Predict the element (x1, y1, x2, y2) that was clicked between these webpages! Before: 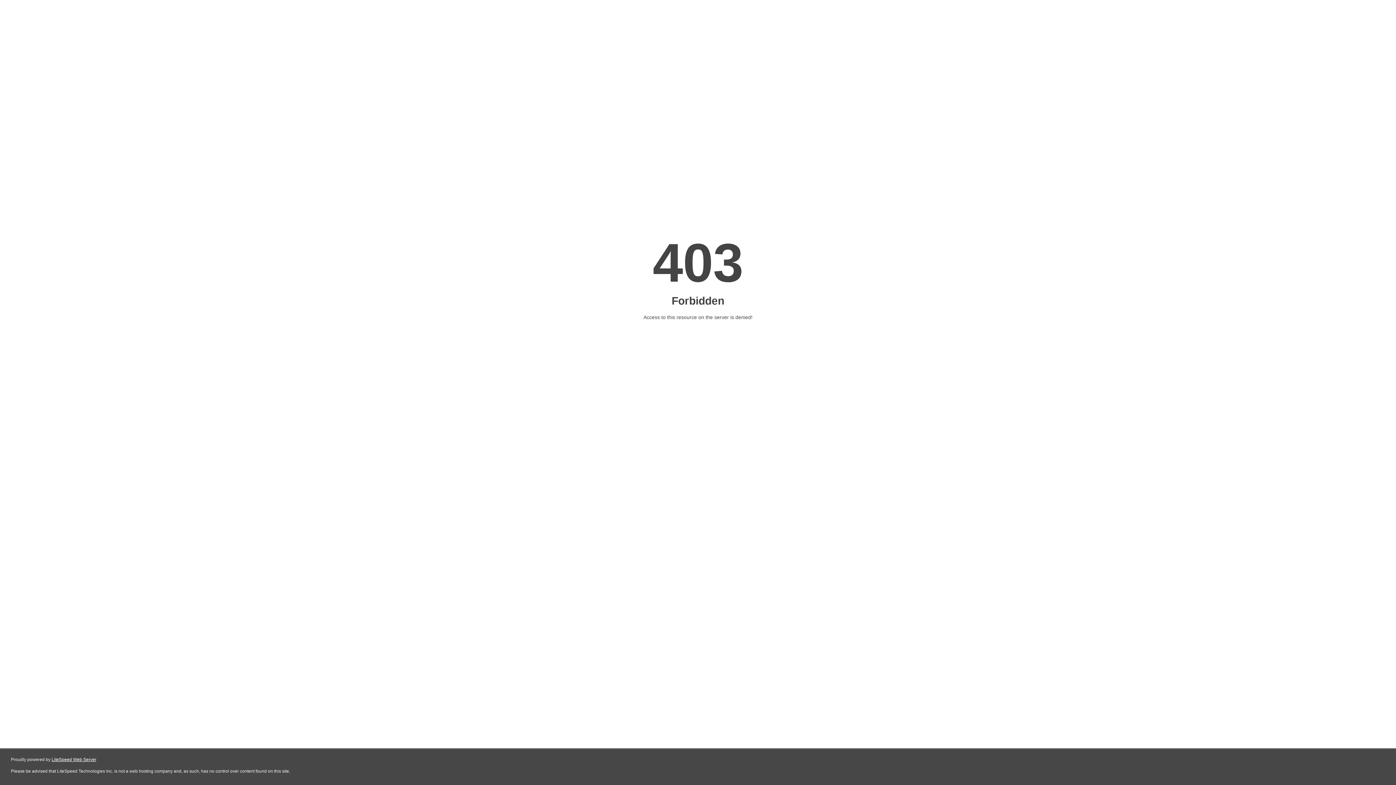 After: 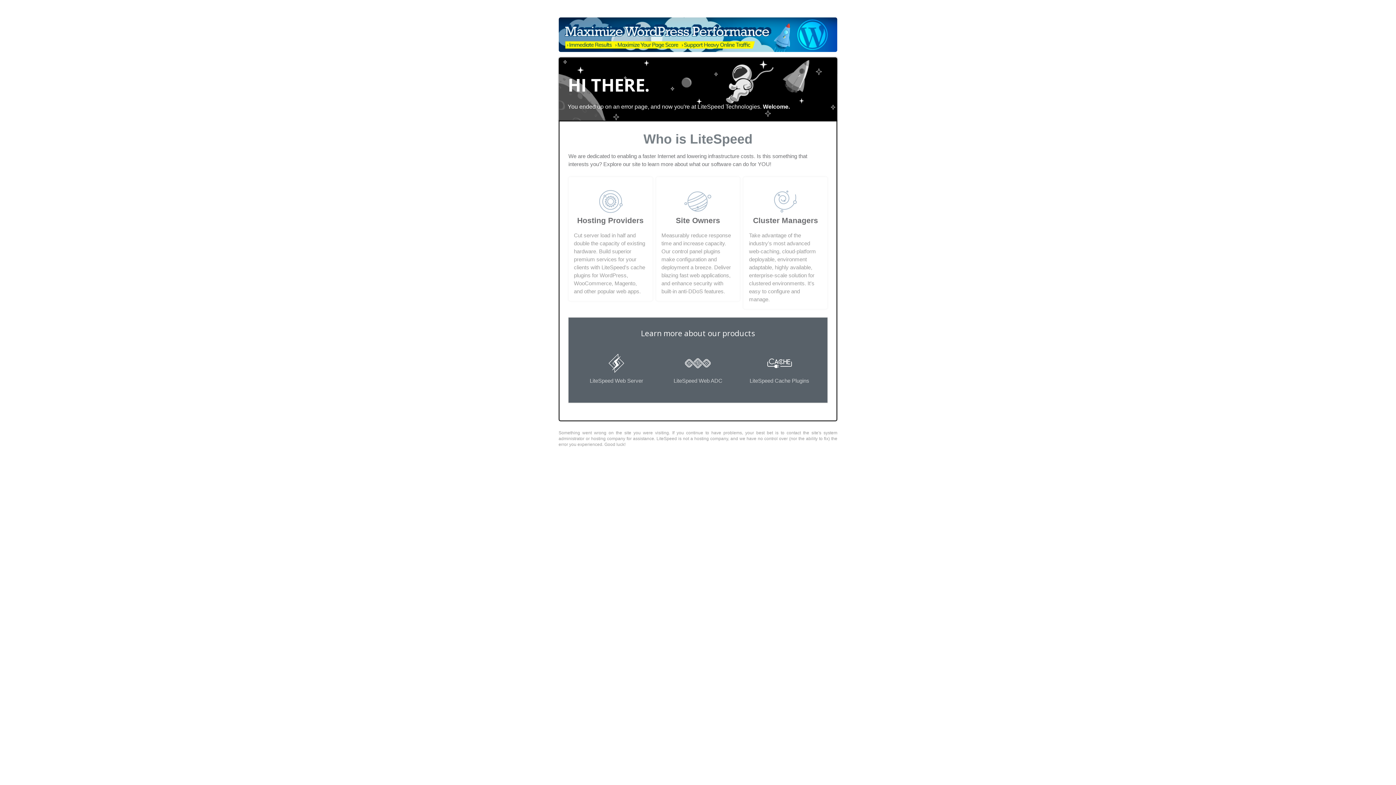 Action: bbox: (51, 757, 96, 762) label: LiteSpeed Web Server